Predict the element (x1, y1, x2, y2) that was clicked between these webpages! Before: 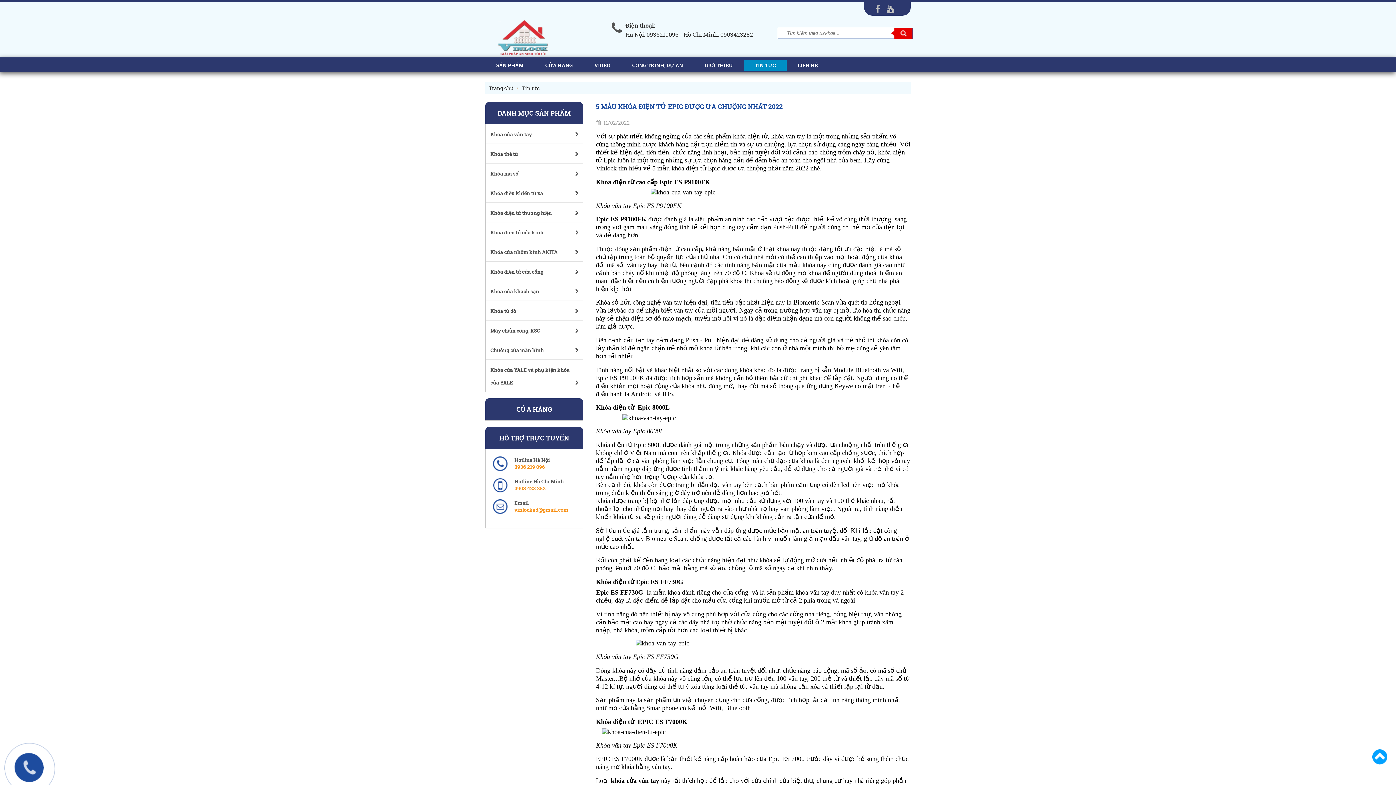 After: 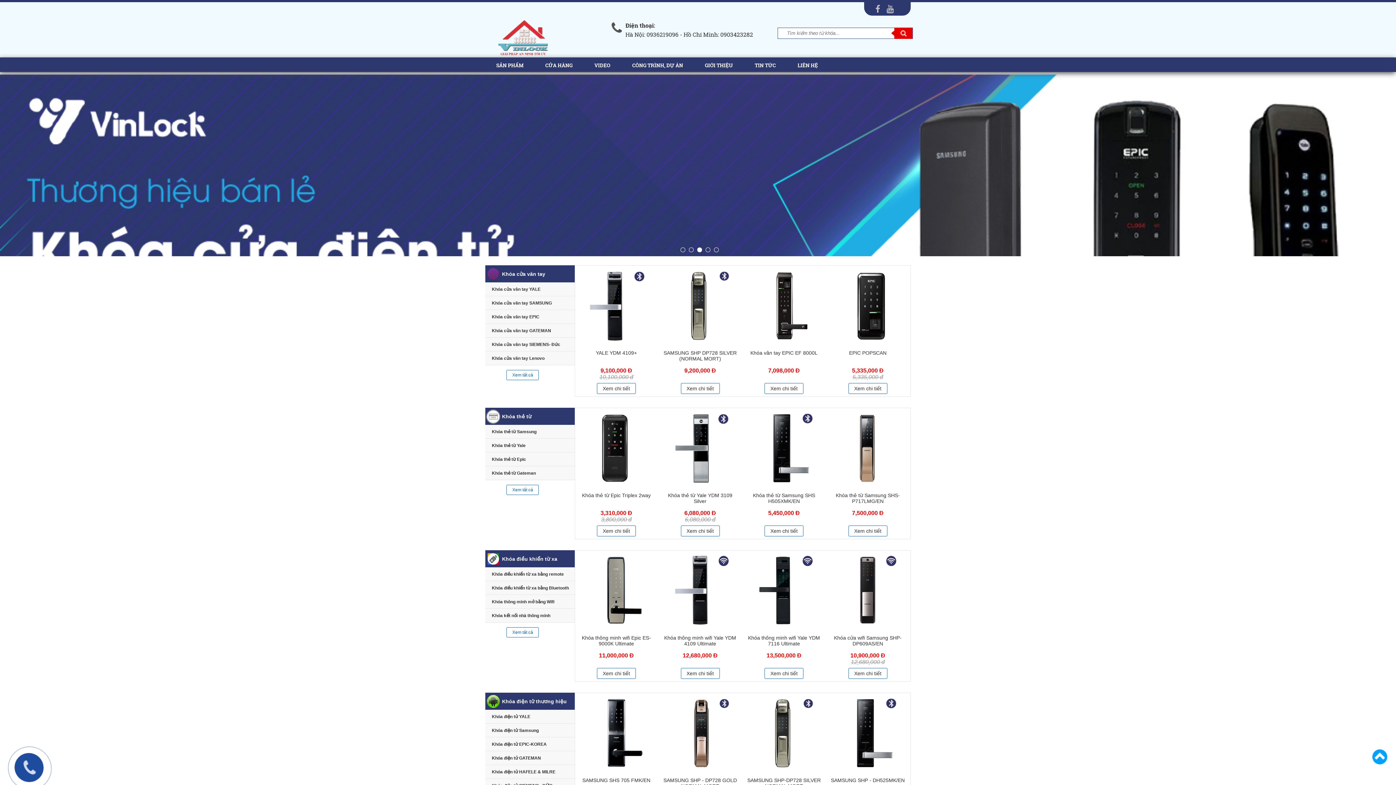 Action: bbox: (489, 84, 517, 92) label: Trang chủ